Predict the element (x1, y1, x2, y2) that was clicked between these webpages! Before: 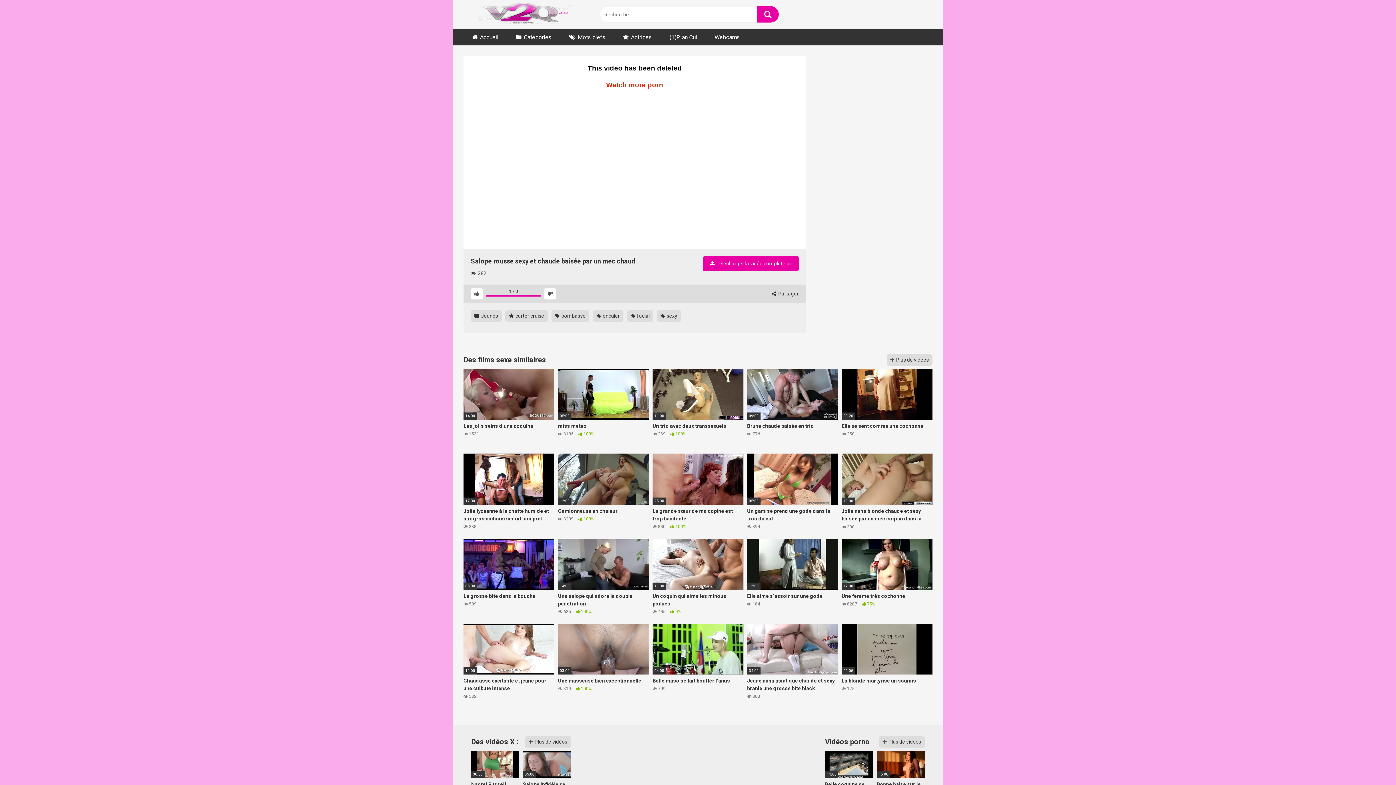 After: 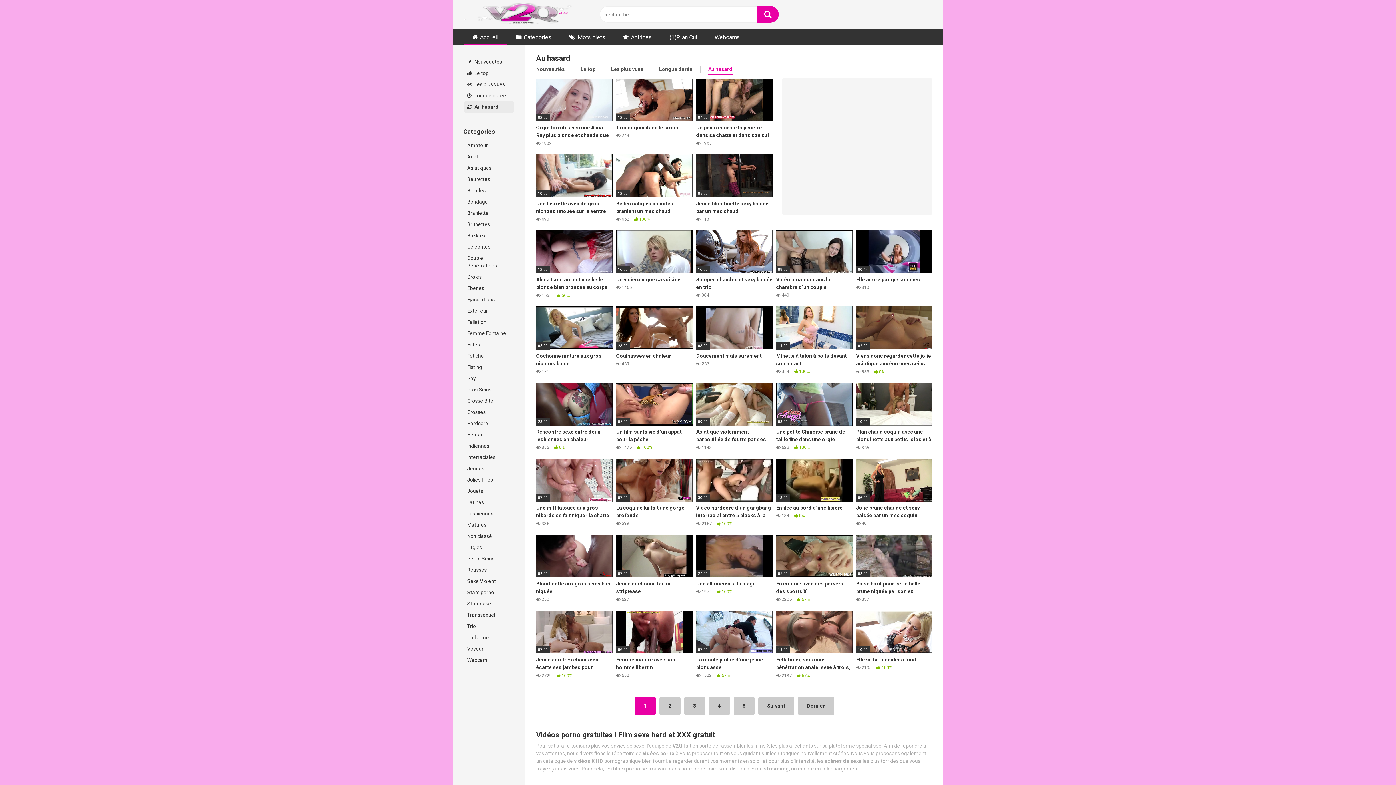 Action: bbox: (525, 736, 571, 748) label:  Plus de vidéos